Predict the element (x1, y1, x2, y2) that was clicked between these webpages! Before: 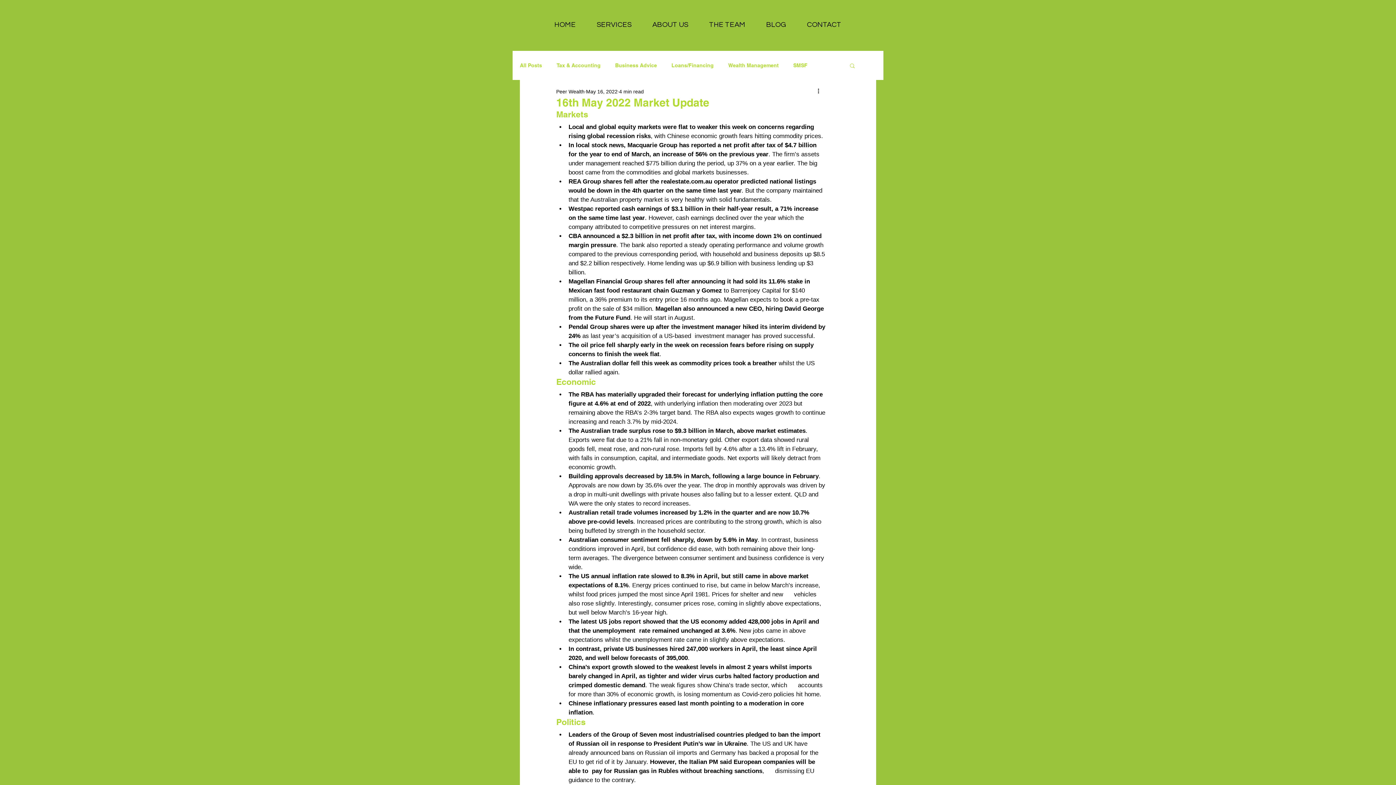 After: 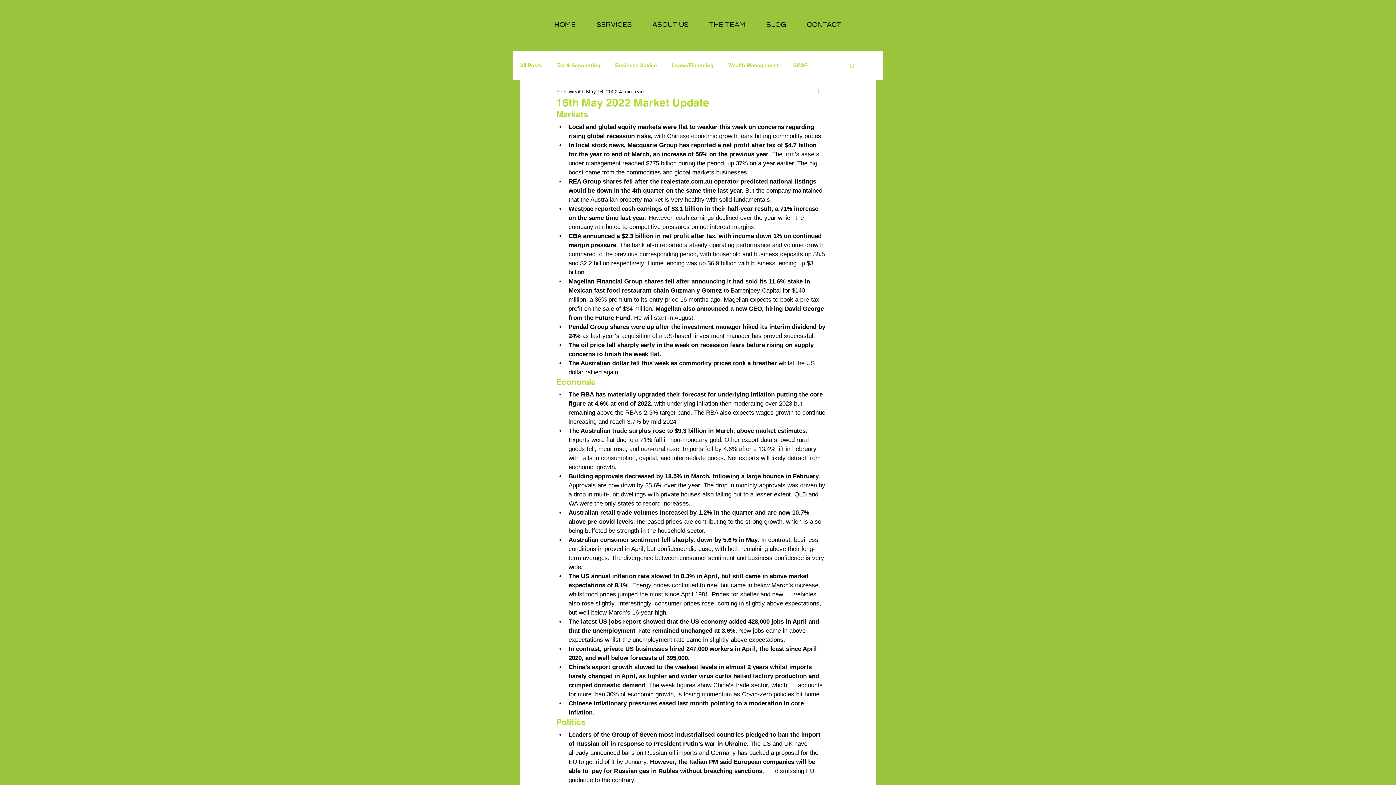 Action: label: More actions bbox: (816, 87, 825, 96)